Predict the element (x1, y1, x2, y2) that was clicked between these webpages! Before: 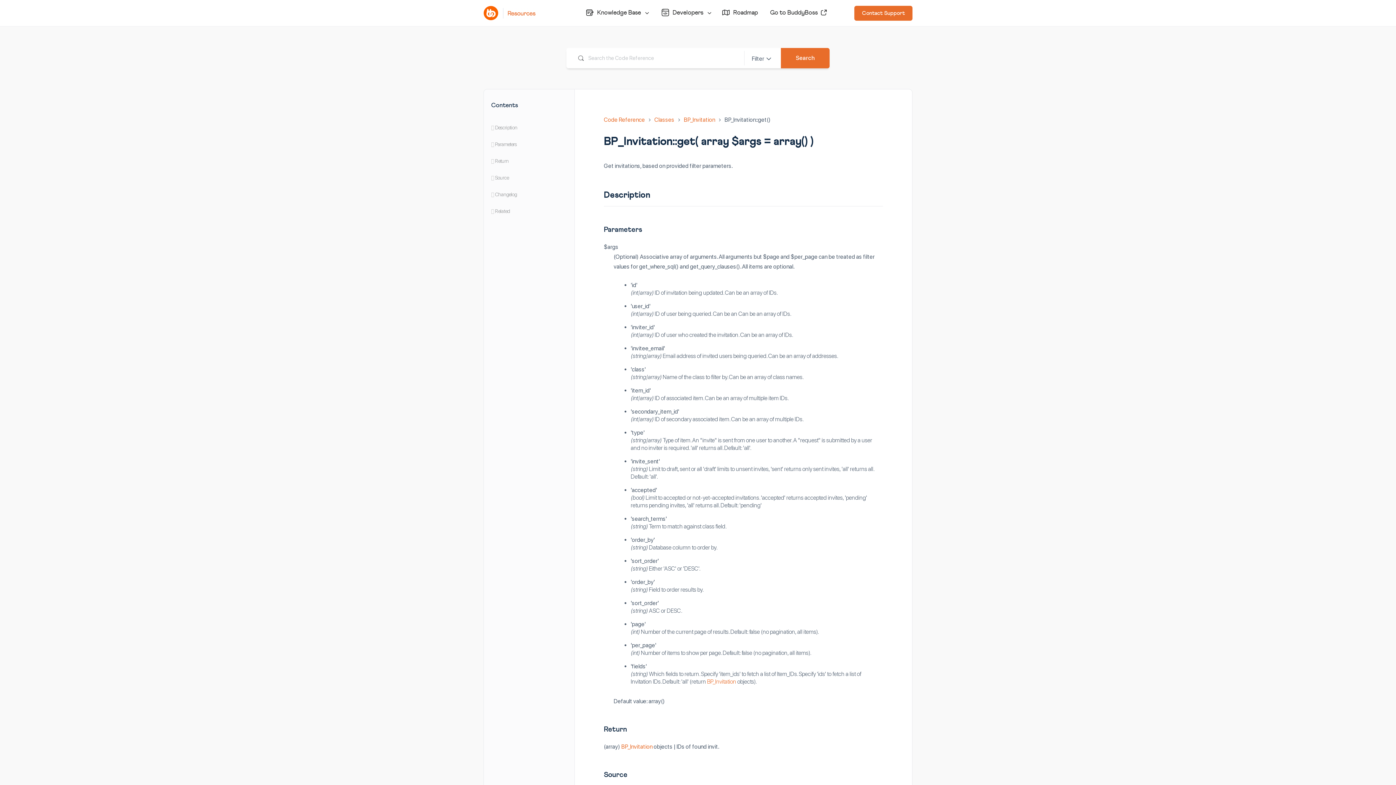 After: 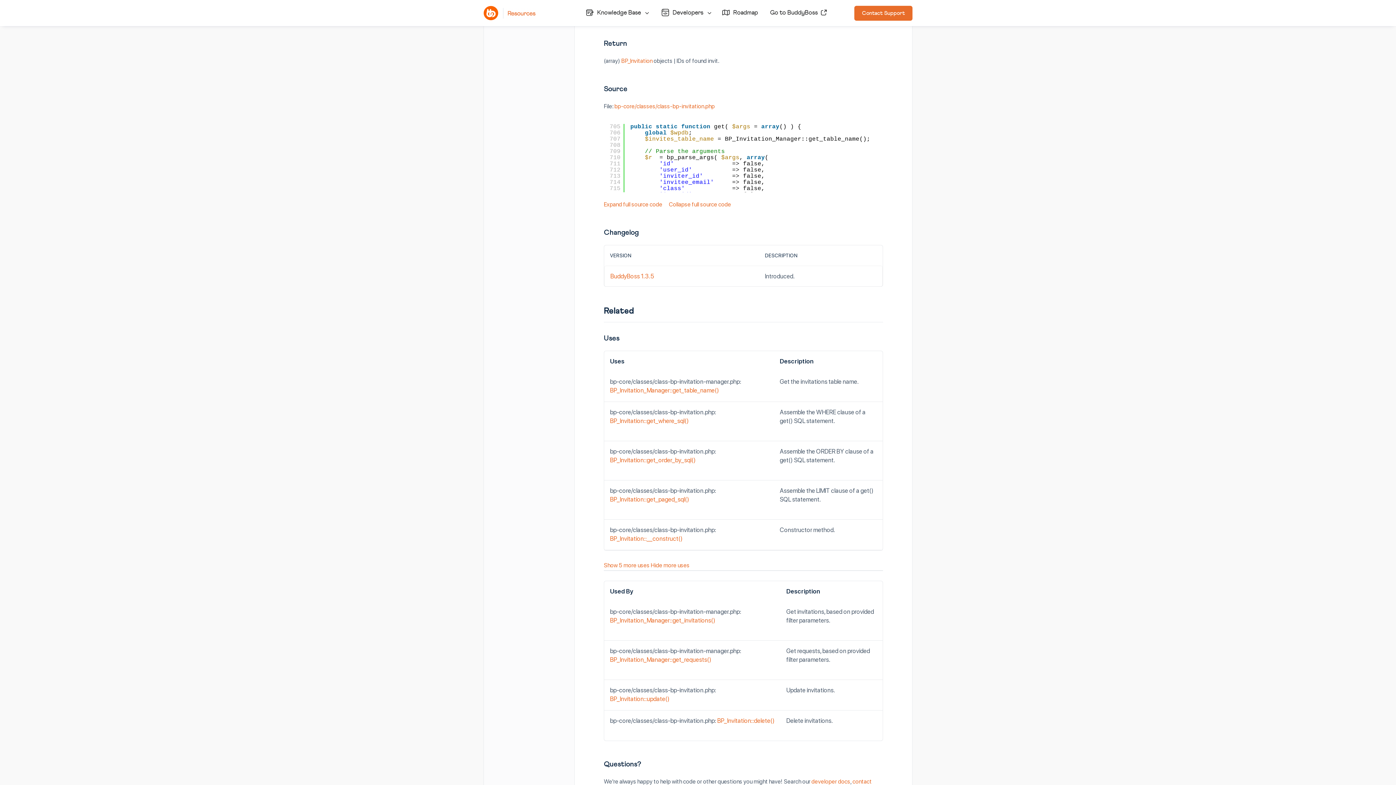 Action: bbox: (484, 153, 574, 169) label: Return